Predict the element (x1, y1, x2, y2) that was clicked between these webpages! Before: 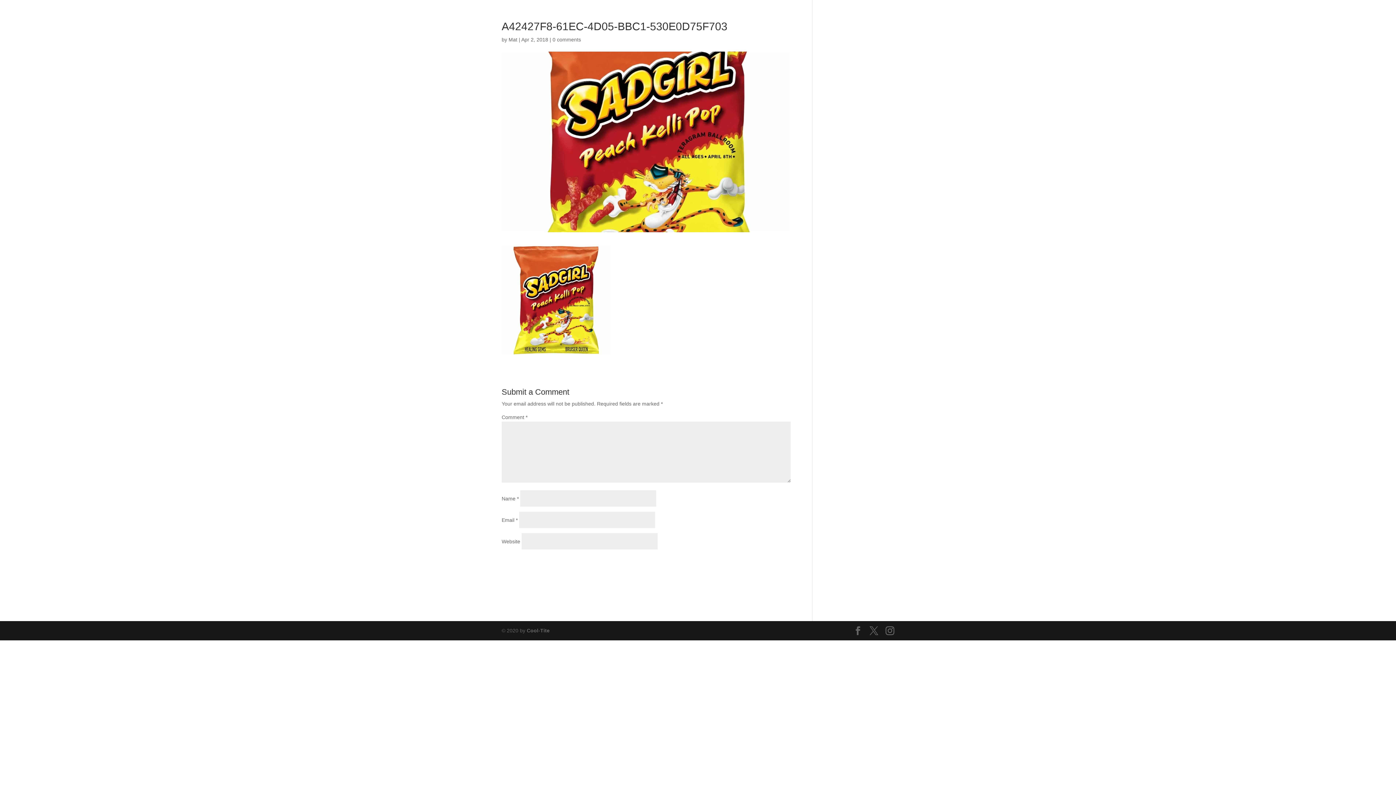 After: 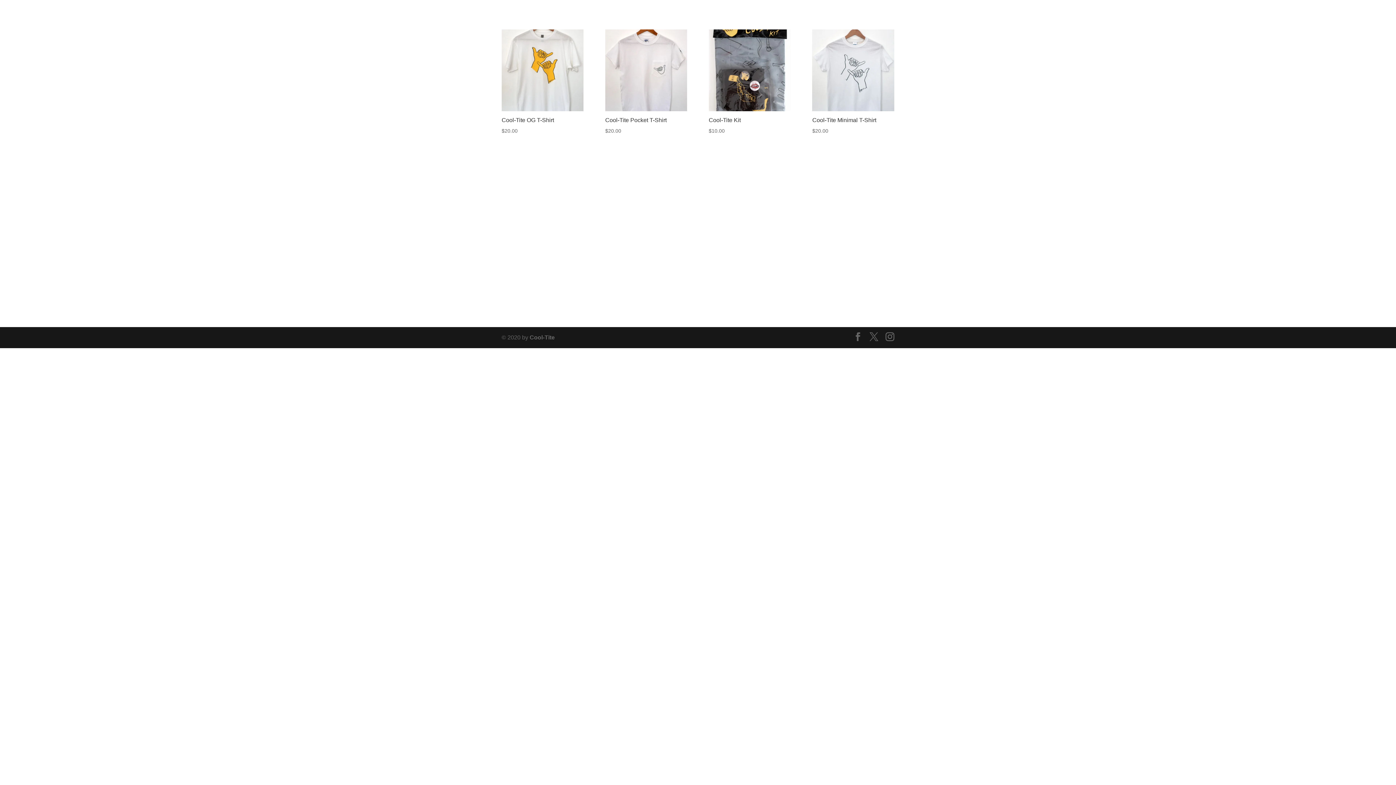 Action: bbox: (818, 12, 831, 29) label: Shop